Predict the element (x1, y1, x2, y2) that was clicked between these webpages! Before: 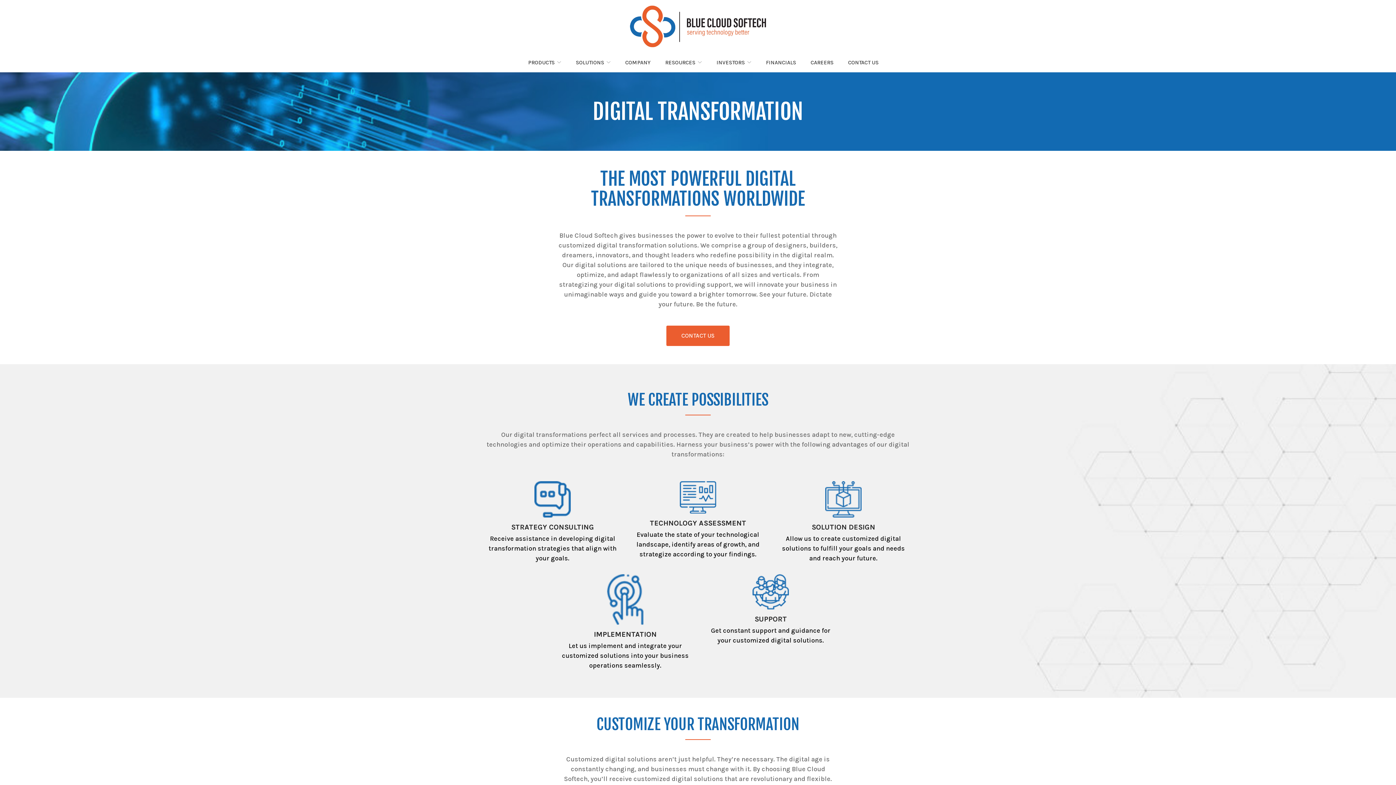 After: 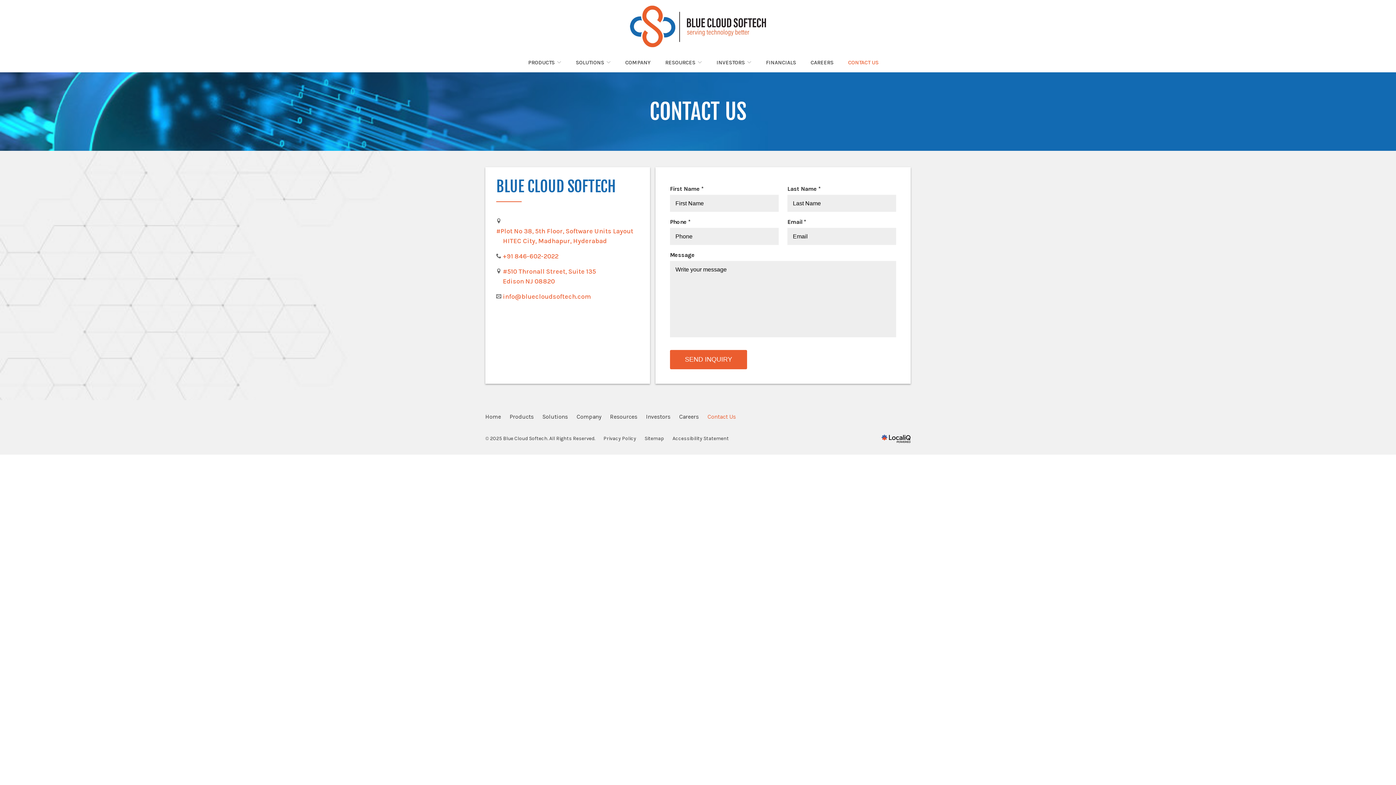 Action: bbox: (848, 59, 878, 65) label: CONTACT US